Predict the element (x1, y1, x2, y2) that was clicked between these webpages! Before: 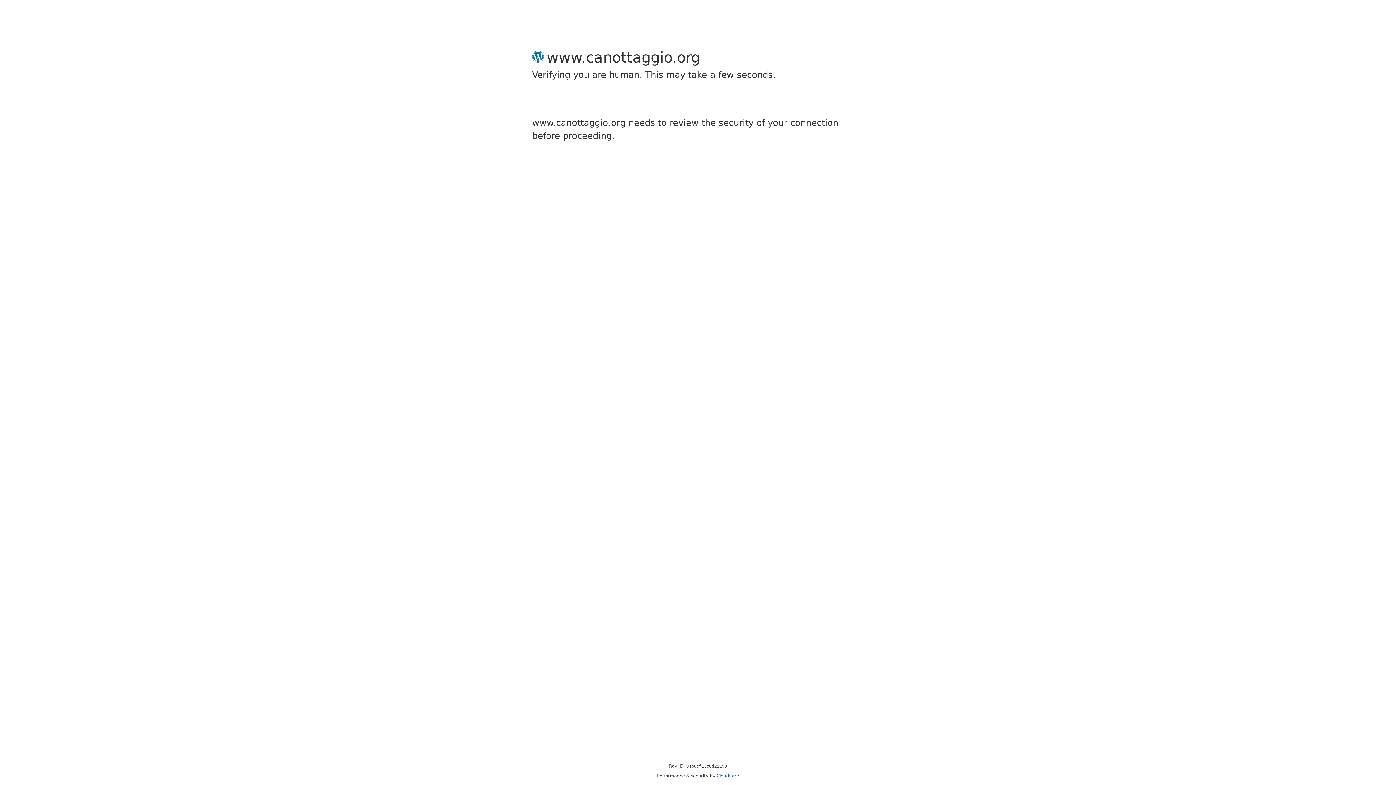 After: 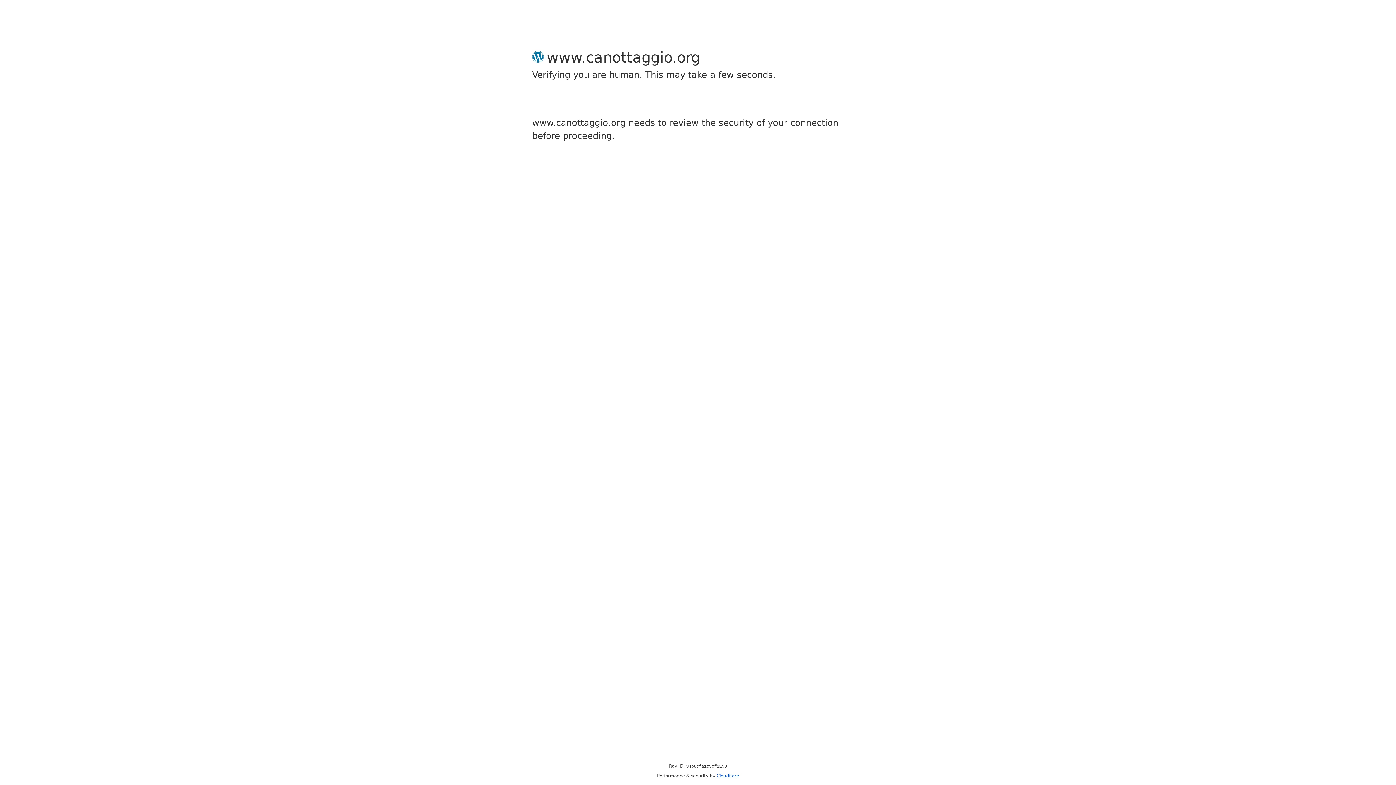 Action: bbox: (716, 773, 739, 778) label: Cloudflare